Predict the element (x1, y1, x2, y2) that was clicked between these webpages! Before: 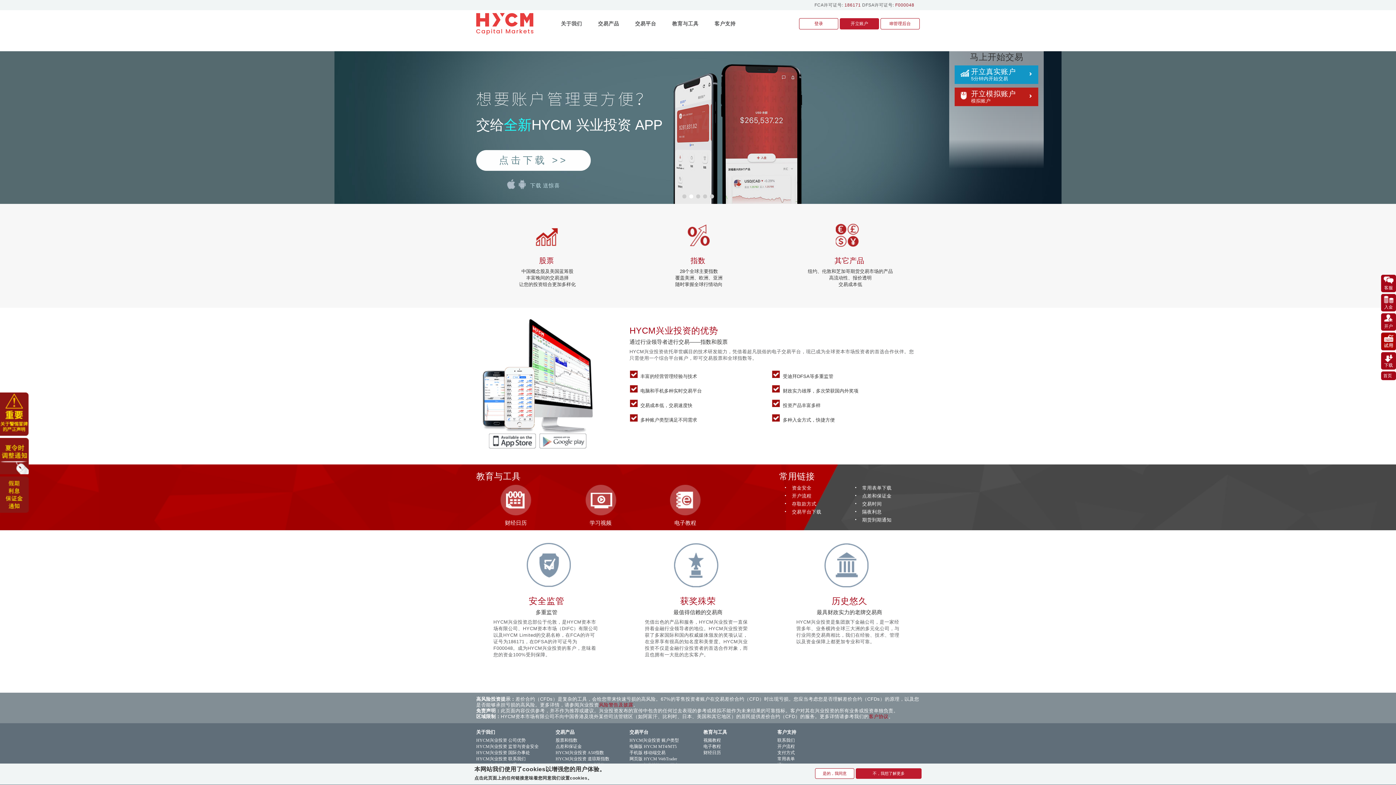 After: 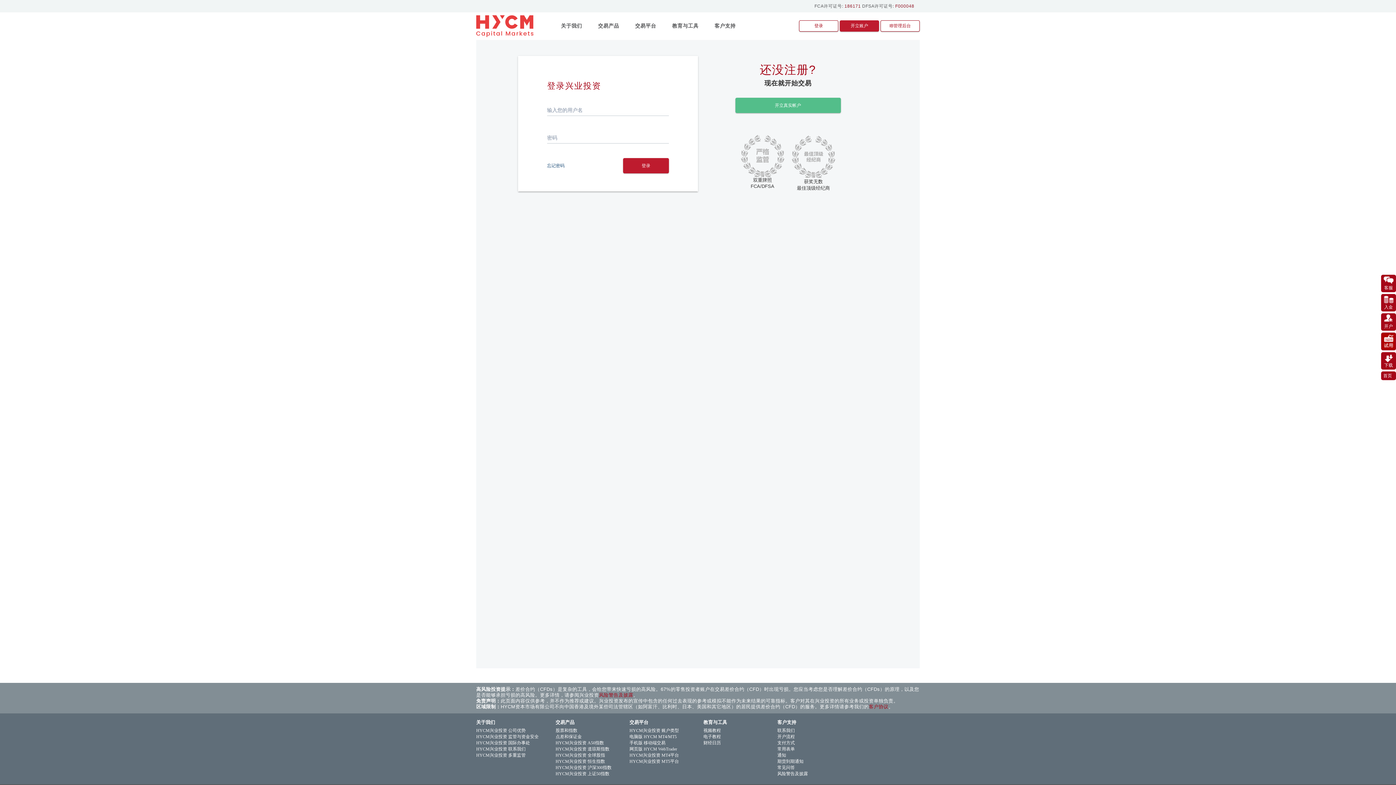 Action: label: 隔夜利息 bbox: (862, 509, 882, 514)